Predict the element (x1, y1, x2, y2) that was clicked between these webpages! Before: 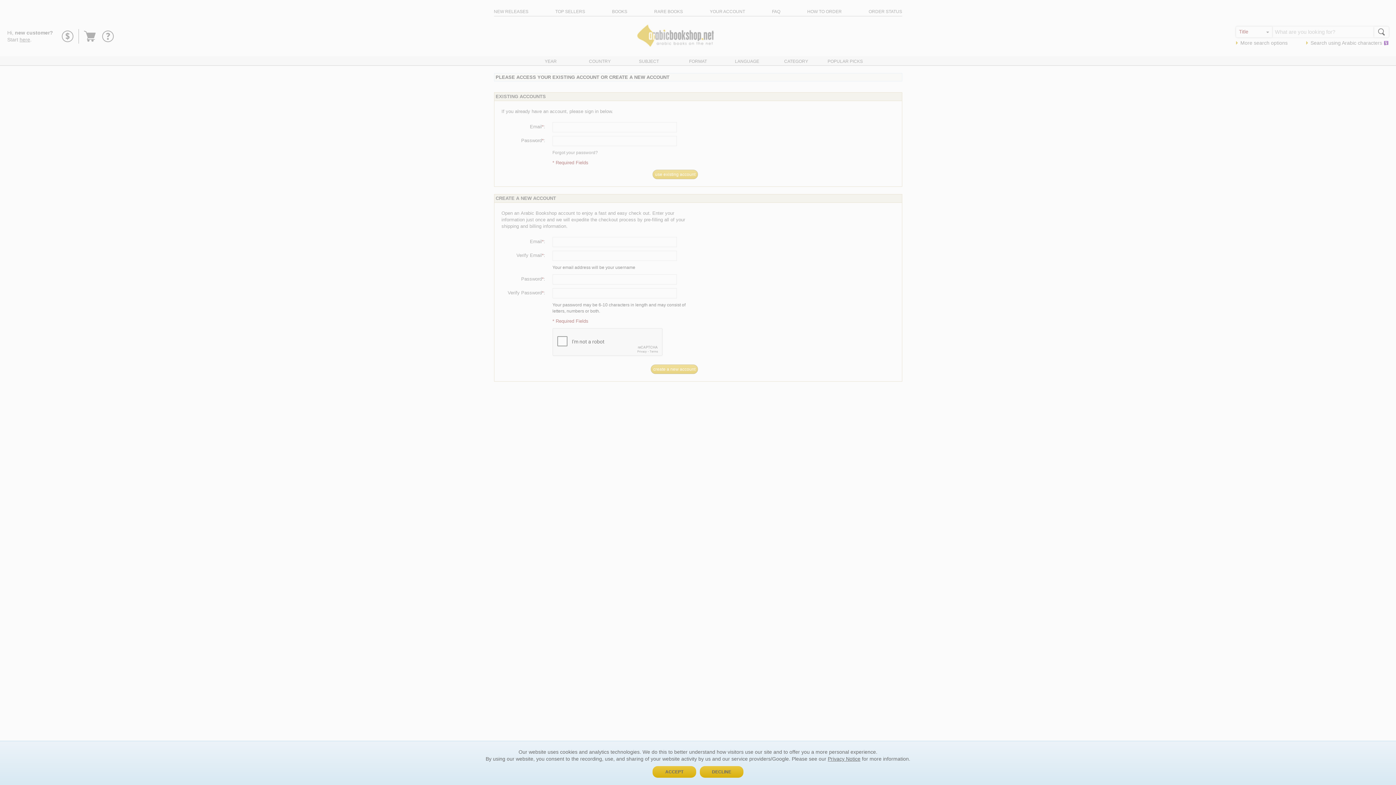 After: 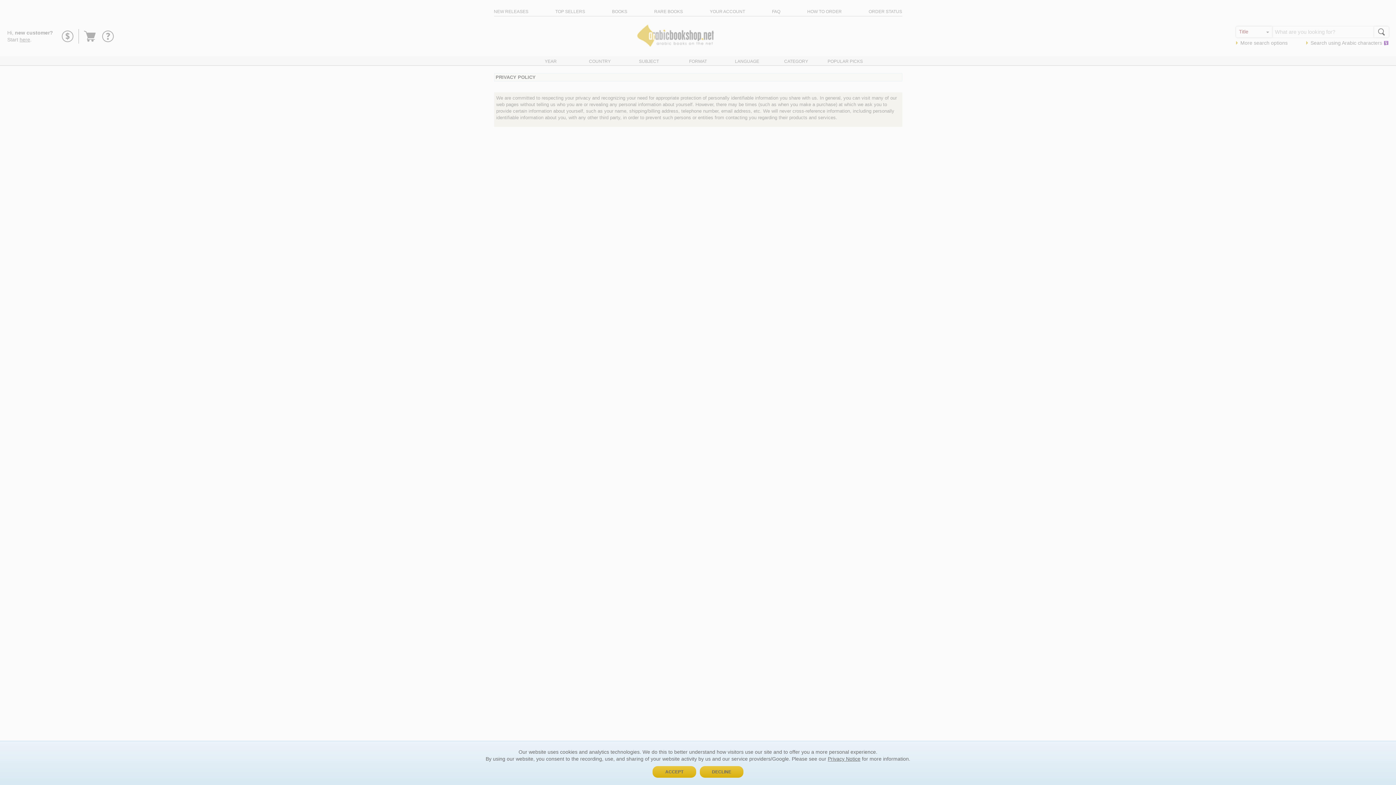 Action: label: Privacy Notice bbox: (828, 756, 860, 762)